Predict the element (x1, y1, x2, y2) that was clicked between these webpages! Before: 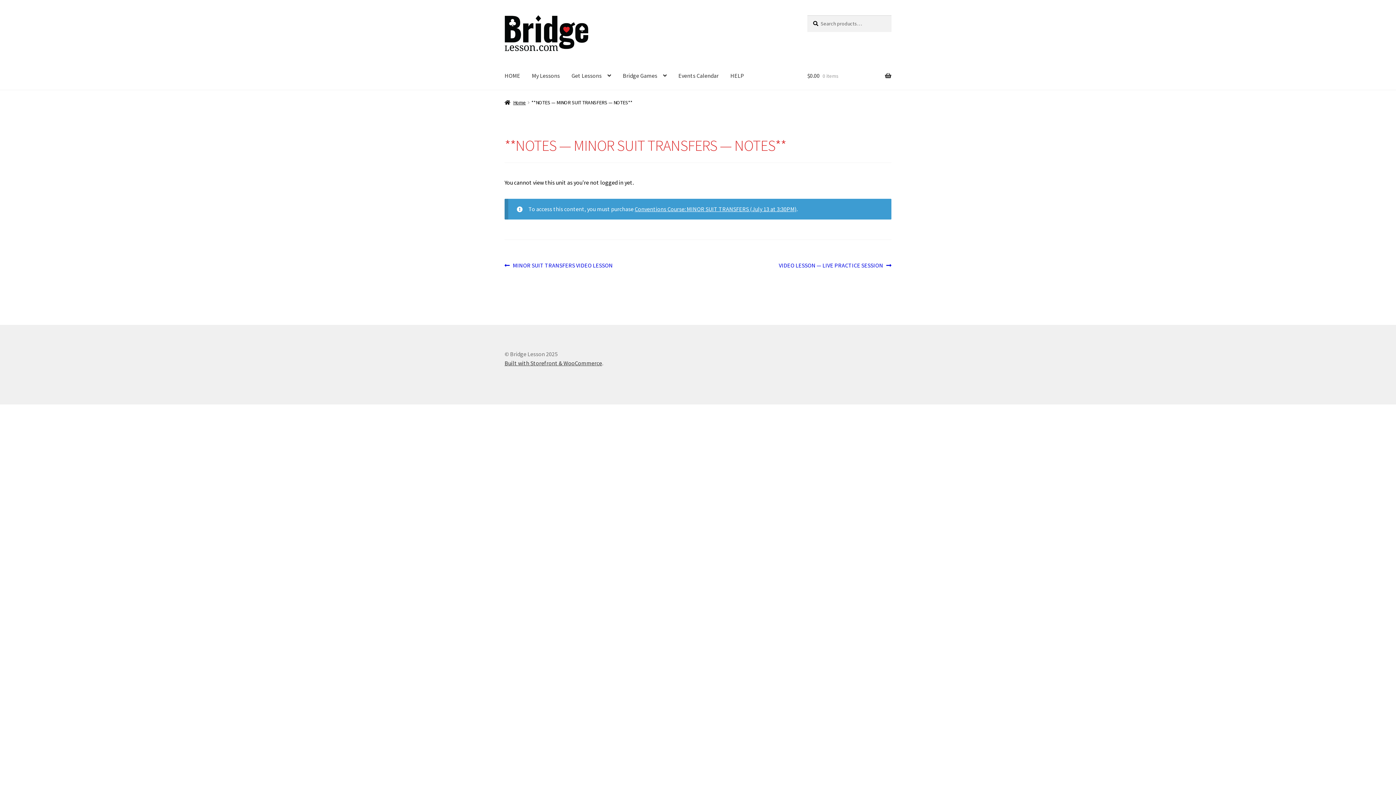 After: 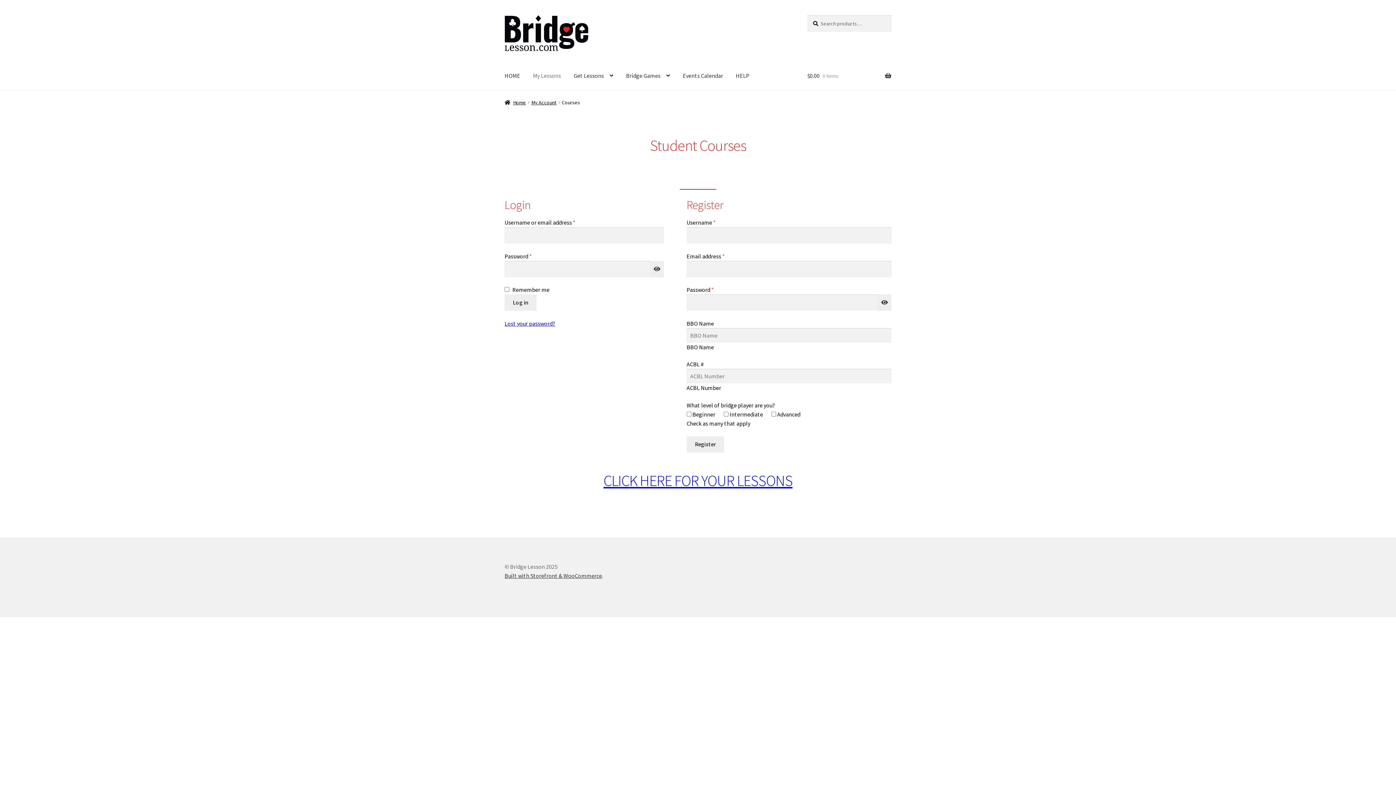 Action: label: My Lessons bbox: (526, 61, 565, 89)